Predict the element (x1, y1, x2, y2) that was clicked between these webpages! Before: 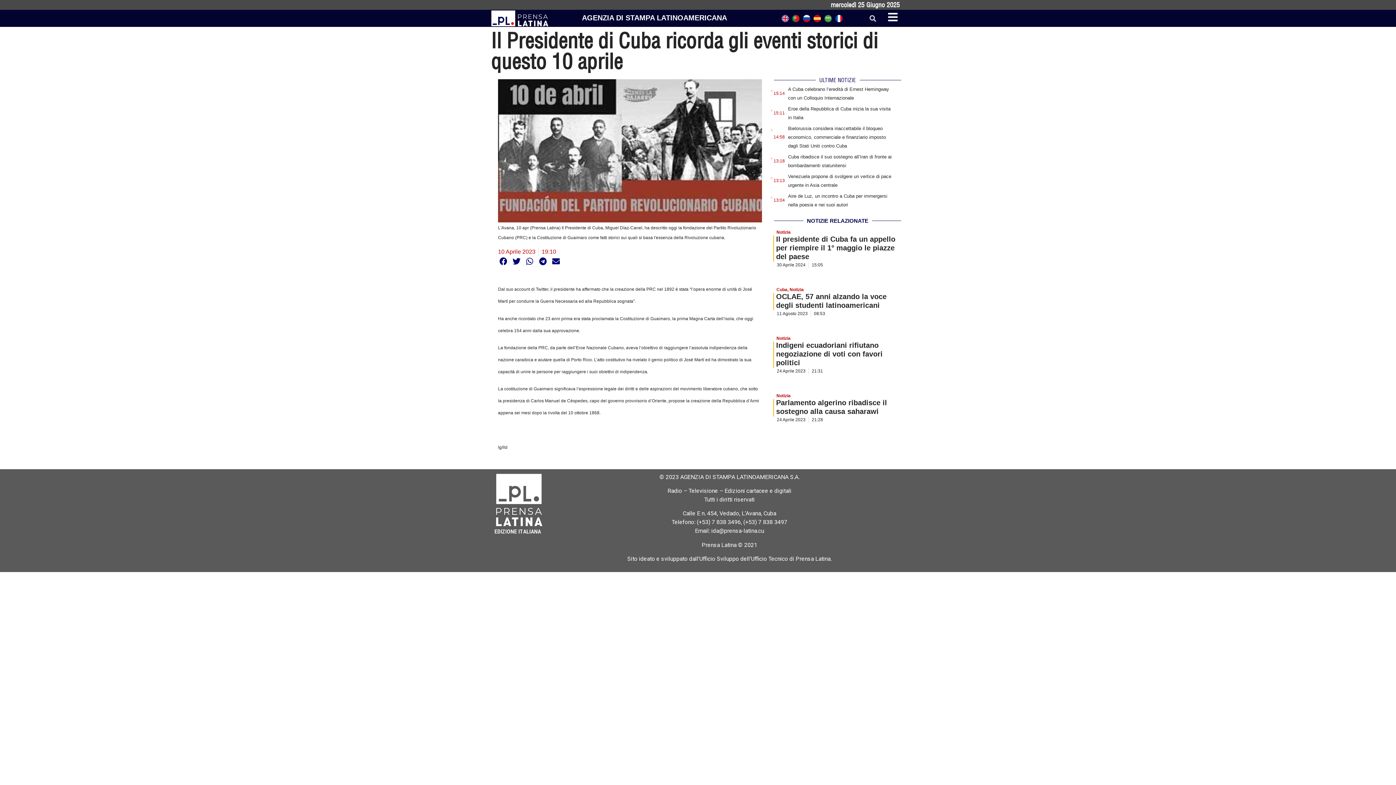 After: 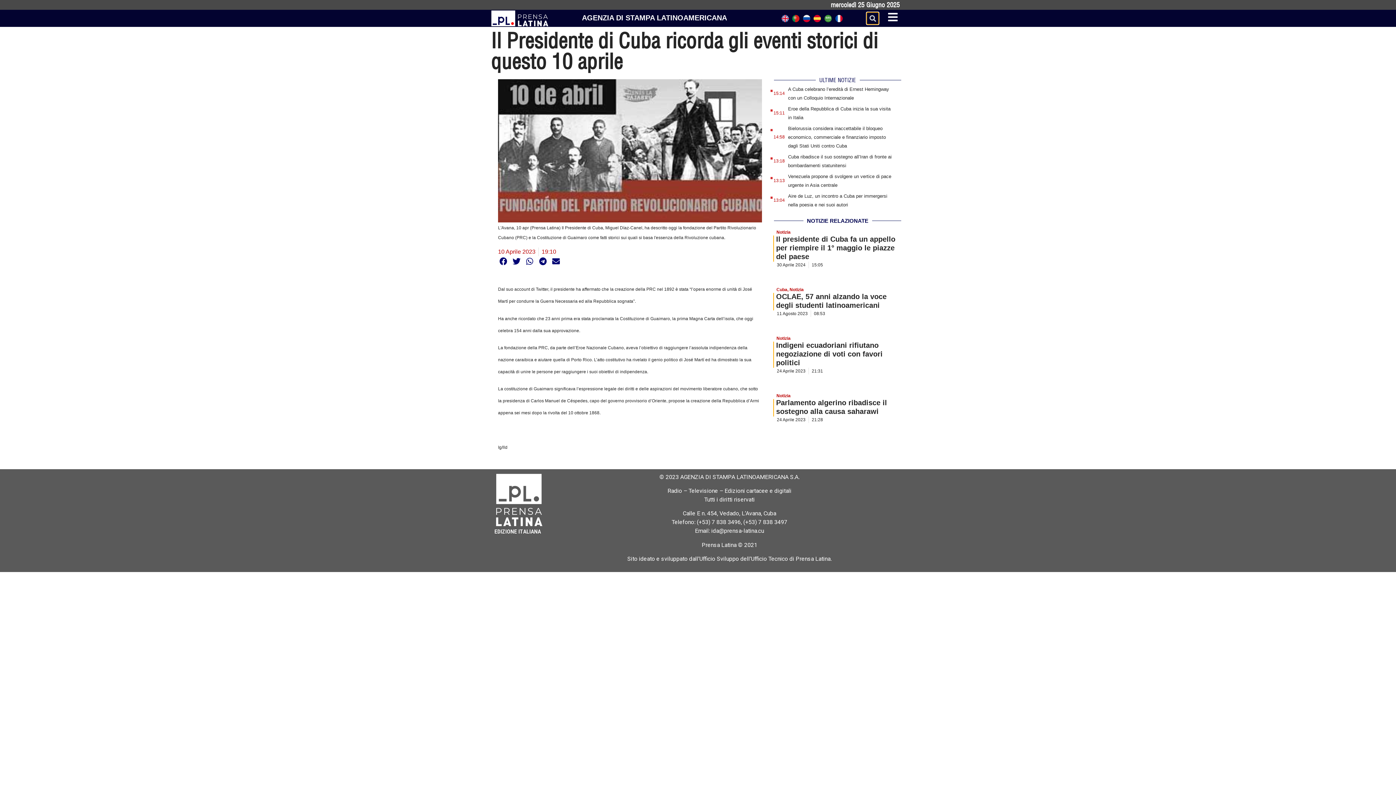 Action: label: Search bbox: (867, 12, 879, 24)